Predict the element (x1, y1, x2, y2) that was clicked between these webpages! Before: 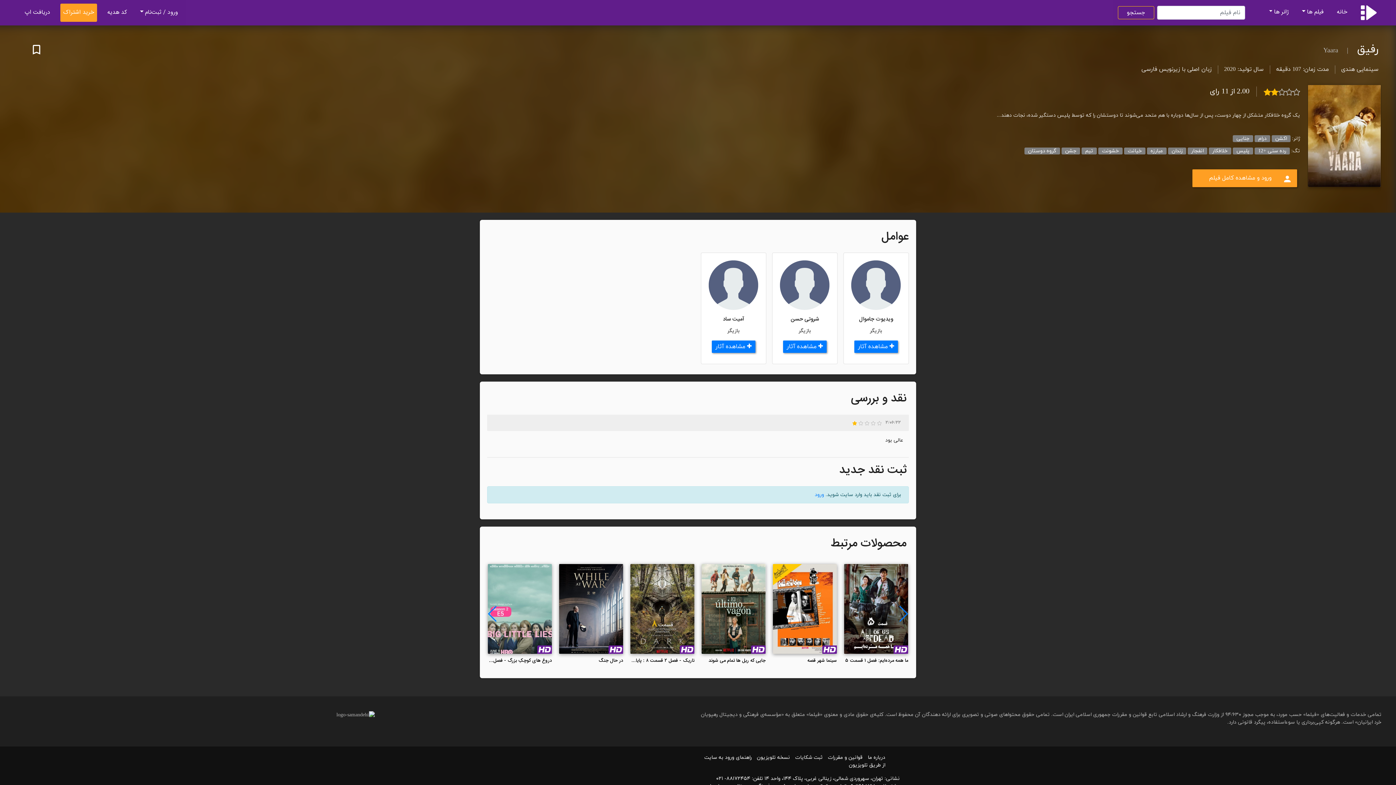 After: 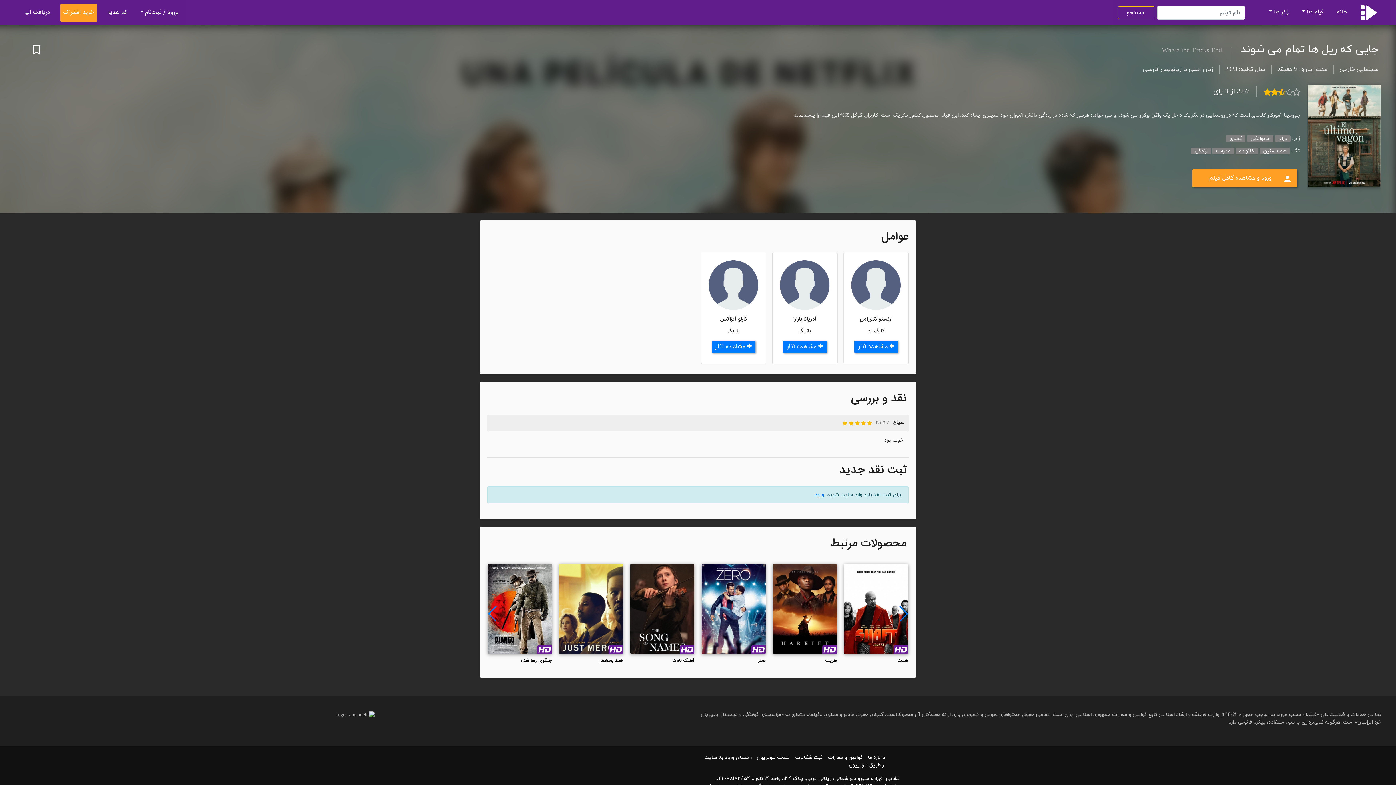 Action: label: جایی که ریل ها تمام می شوند bbox: (701, 564, 765, 664)